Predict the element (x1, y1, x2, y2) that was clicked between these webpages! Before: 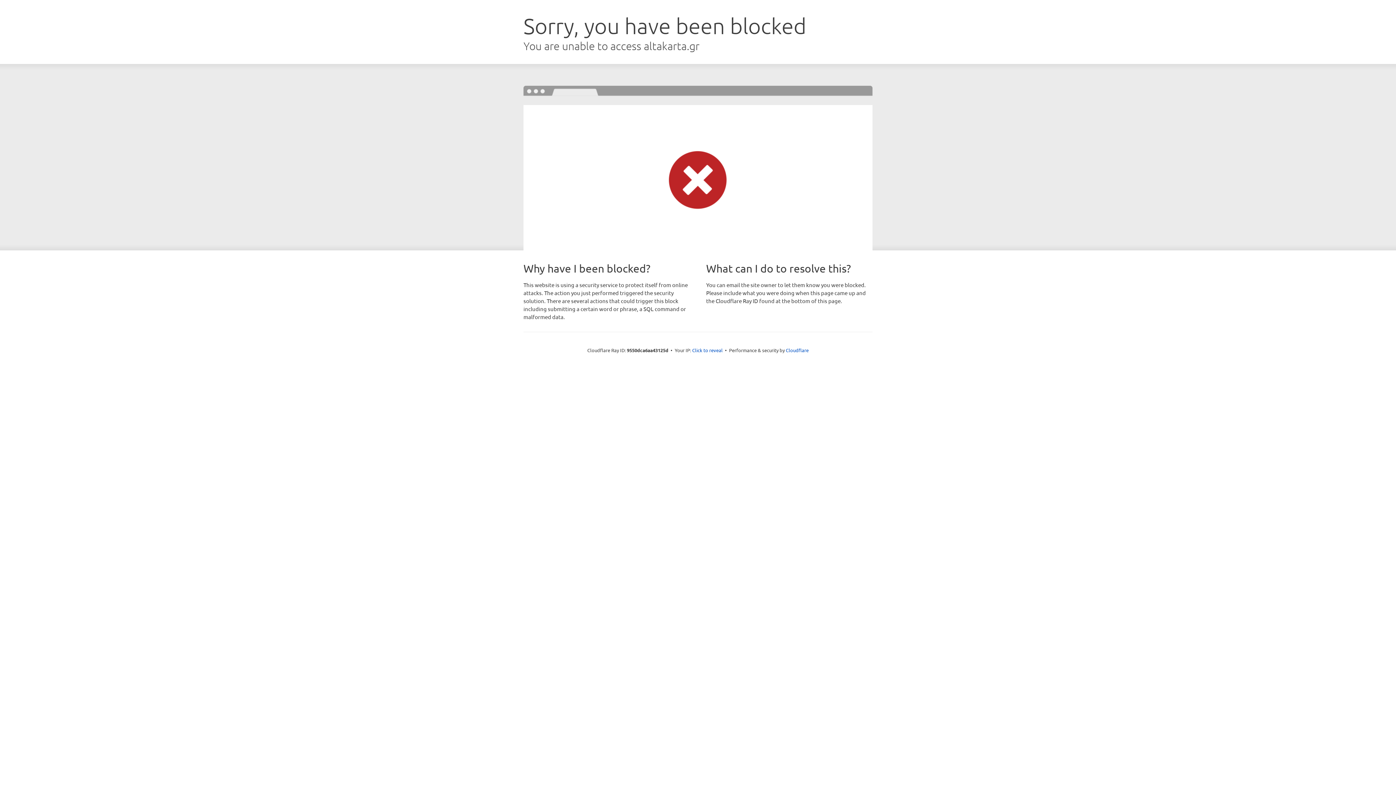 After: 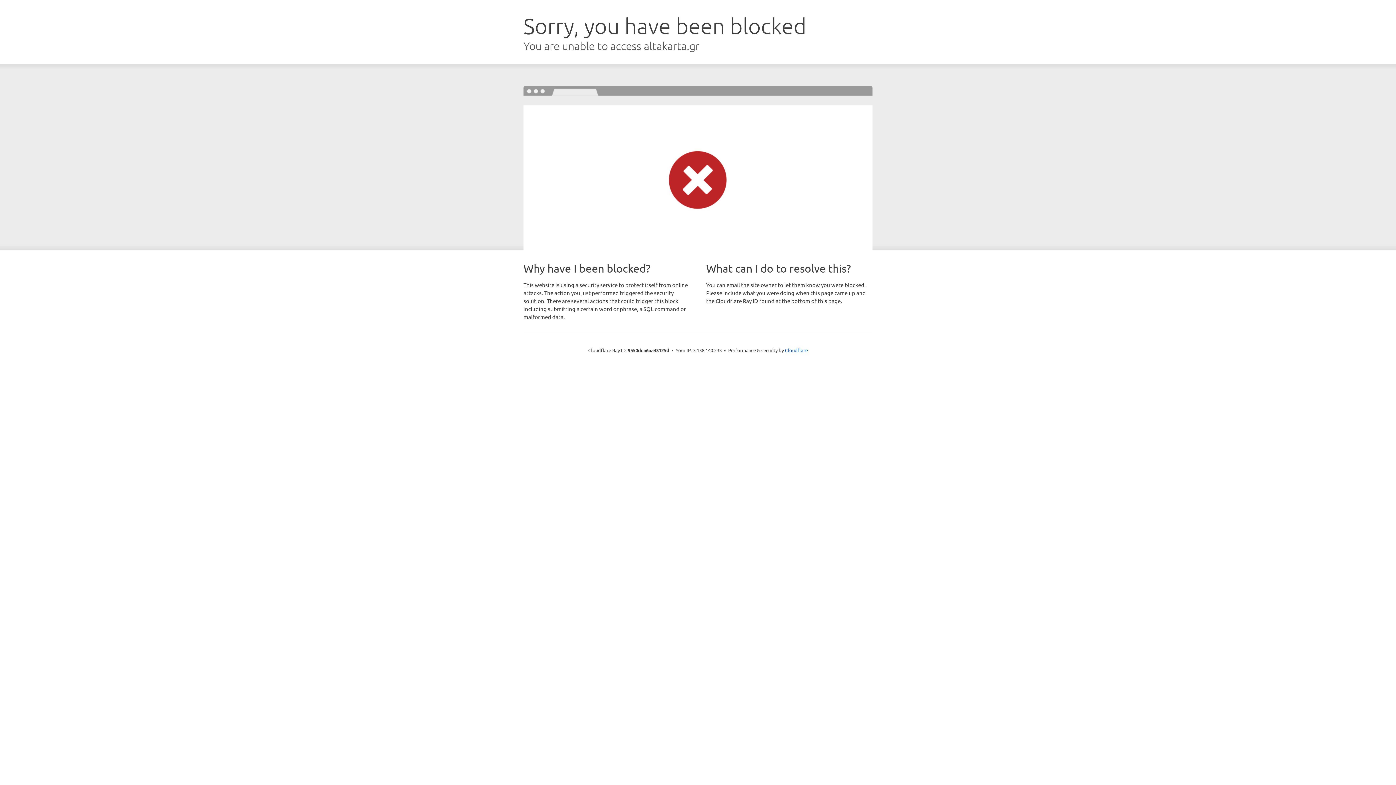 Action: bbox: (692, 346, 722, 353) label: Click to reveal